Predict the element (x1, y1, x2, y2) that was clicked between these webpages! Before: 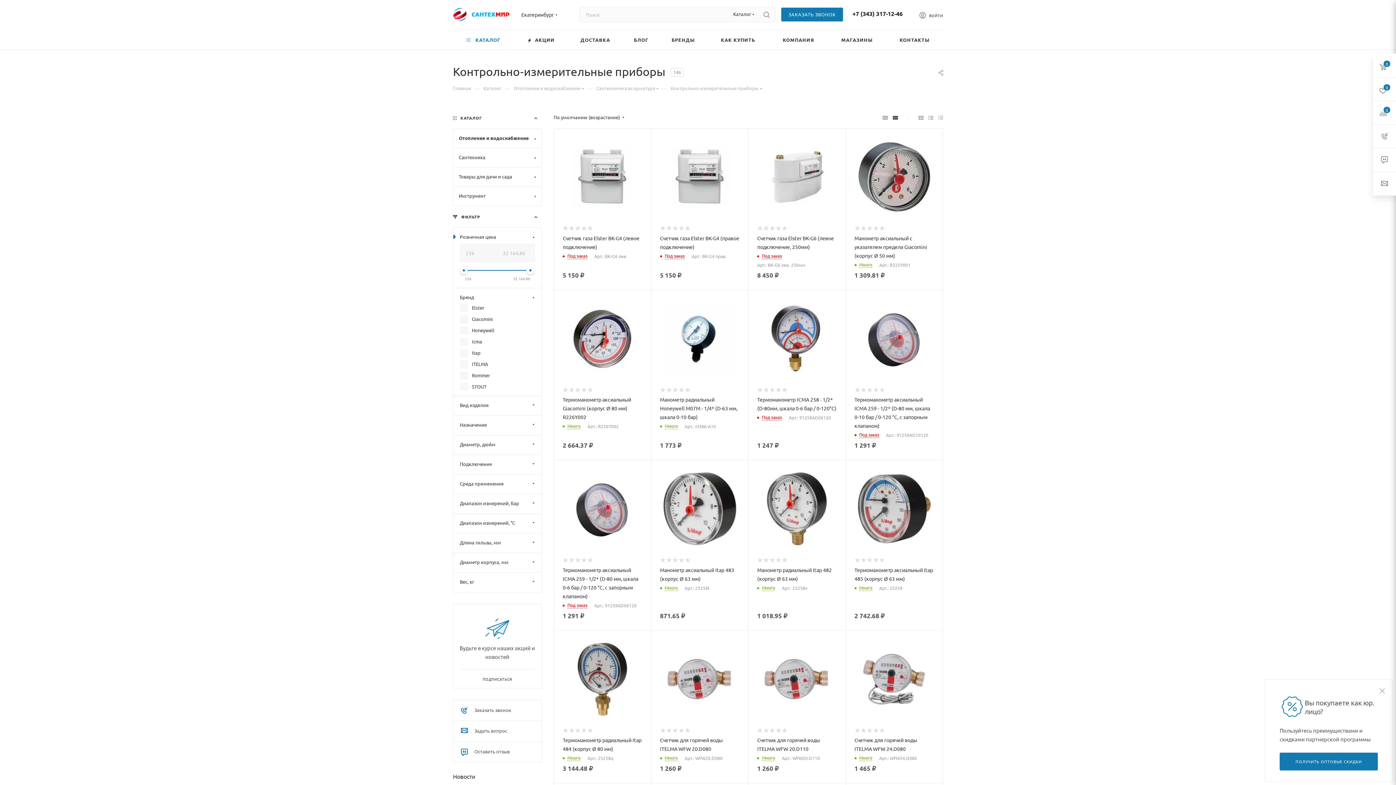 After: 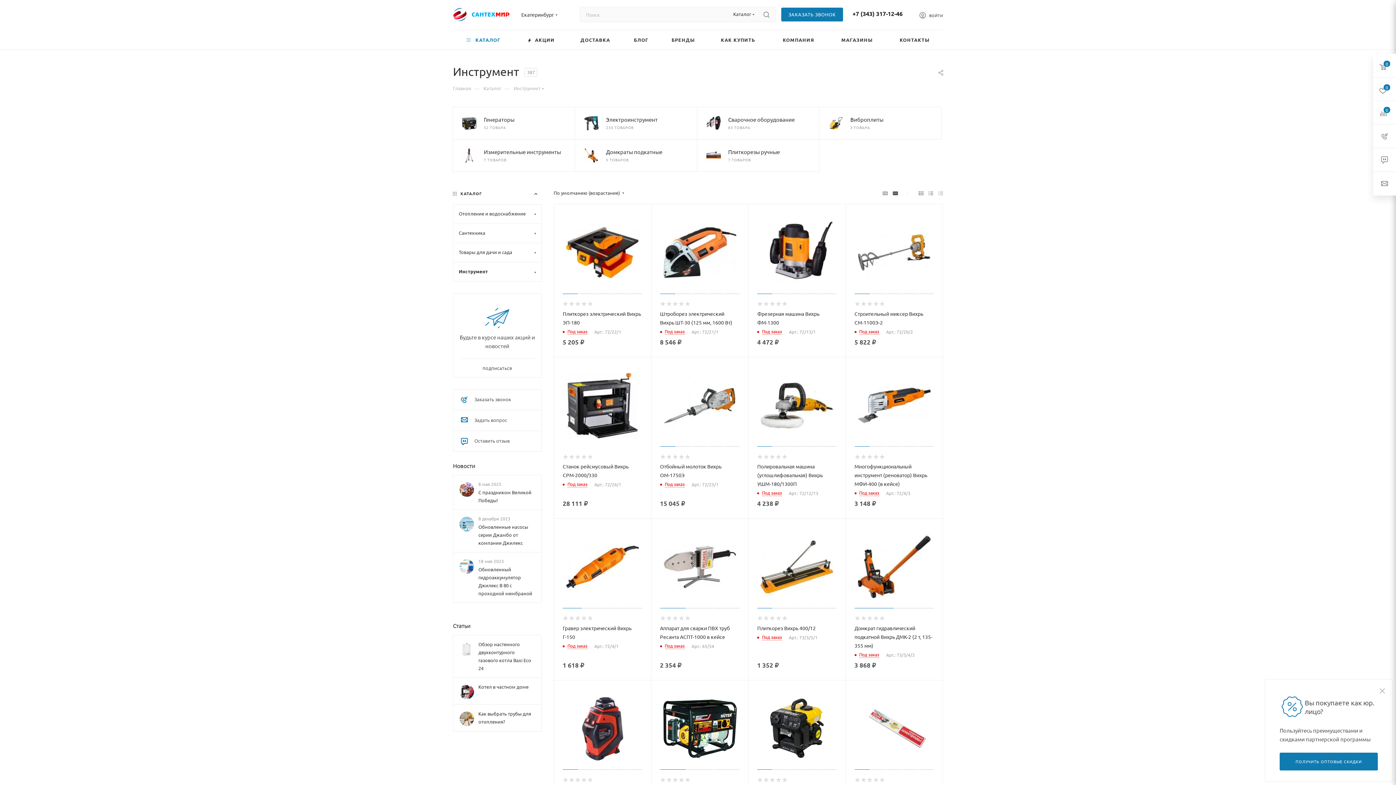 Action: bbox: (453, 186, 541, 206) label: Инструмент